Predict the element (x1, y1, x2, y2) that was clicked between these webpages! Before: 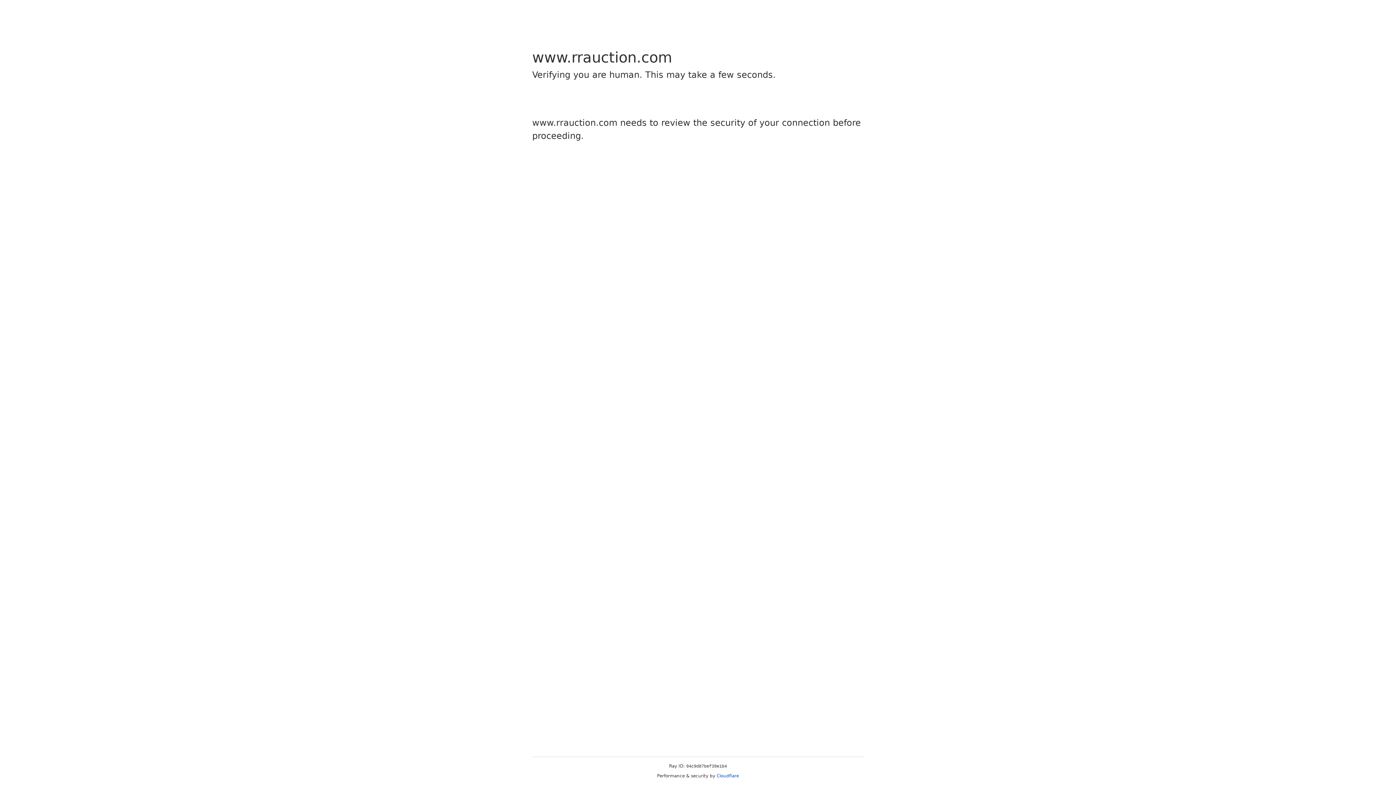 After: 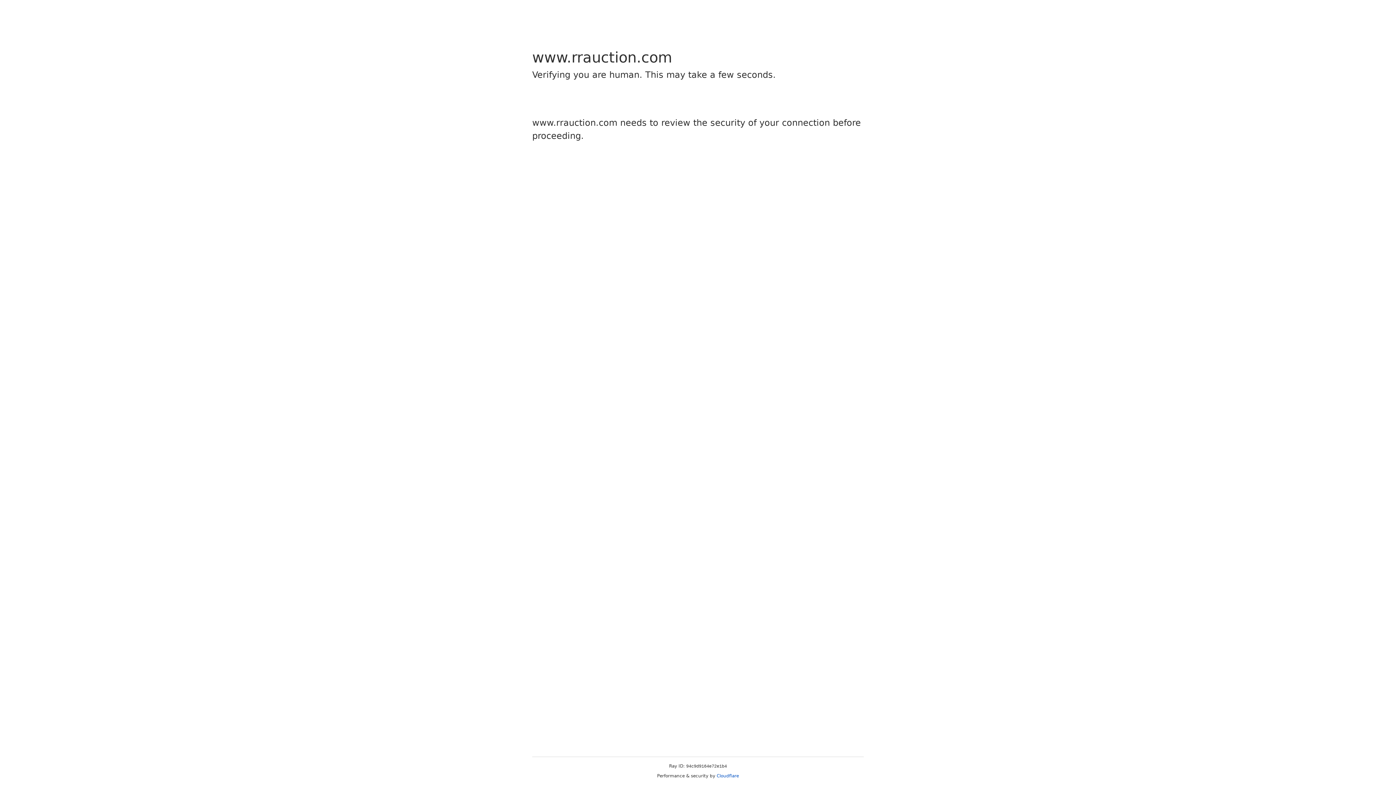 Action: label: Cloudflare bbox: (716, 773, 739, 778)